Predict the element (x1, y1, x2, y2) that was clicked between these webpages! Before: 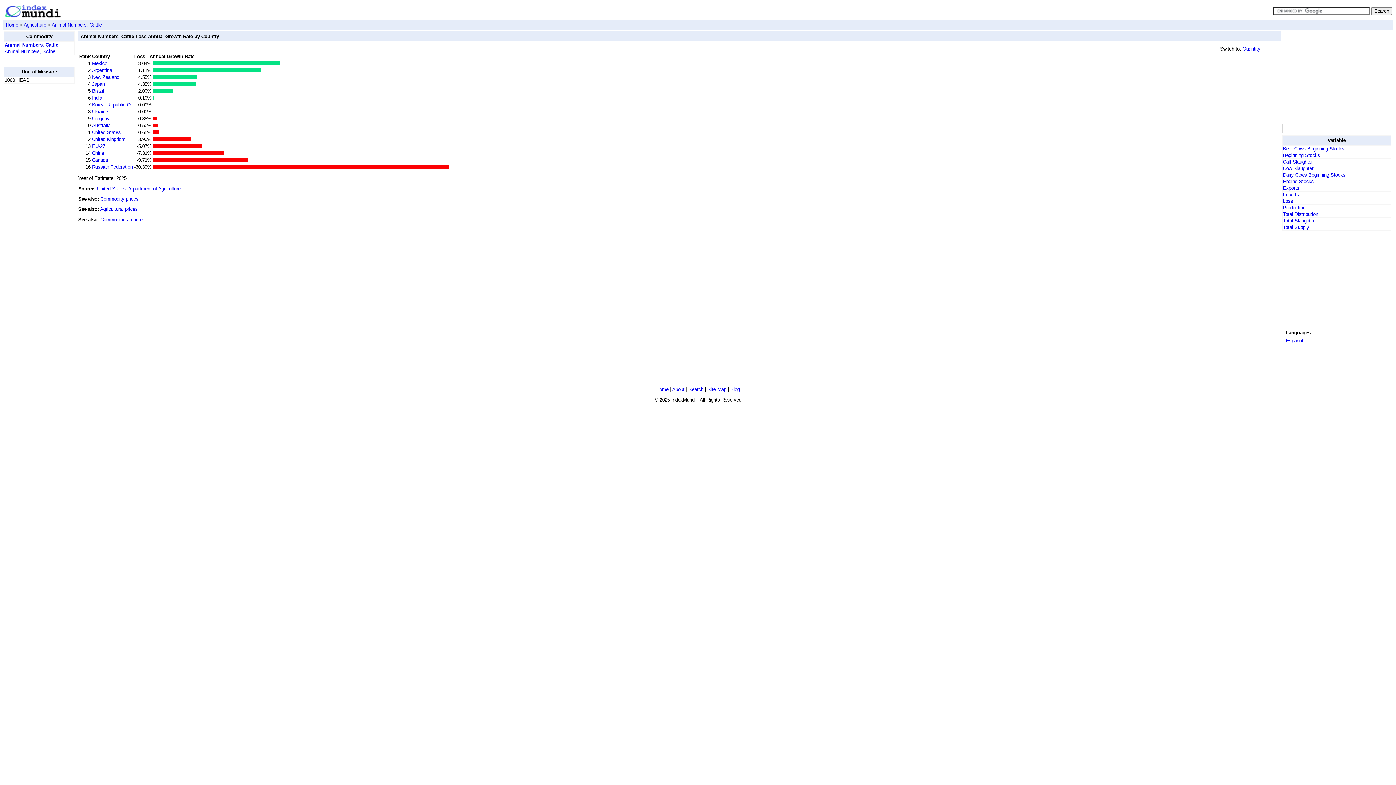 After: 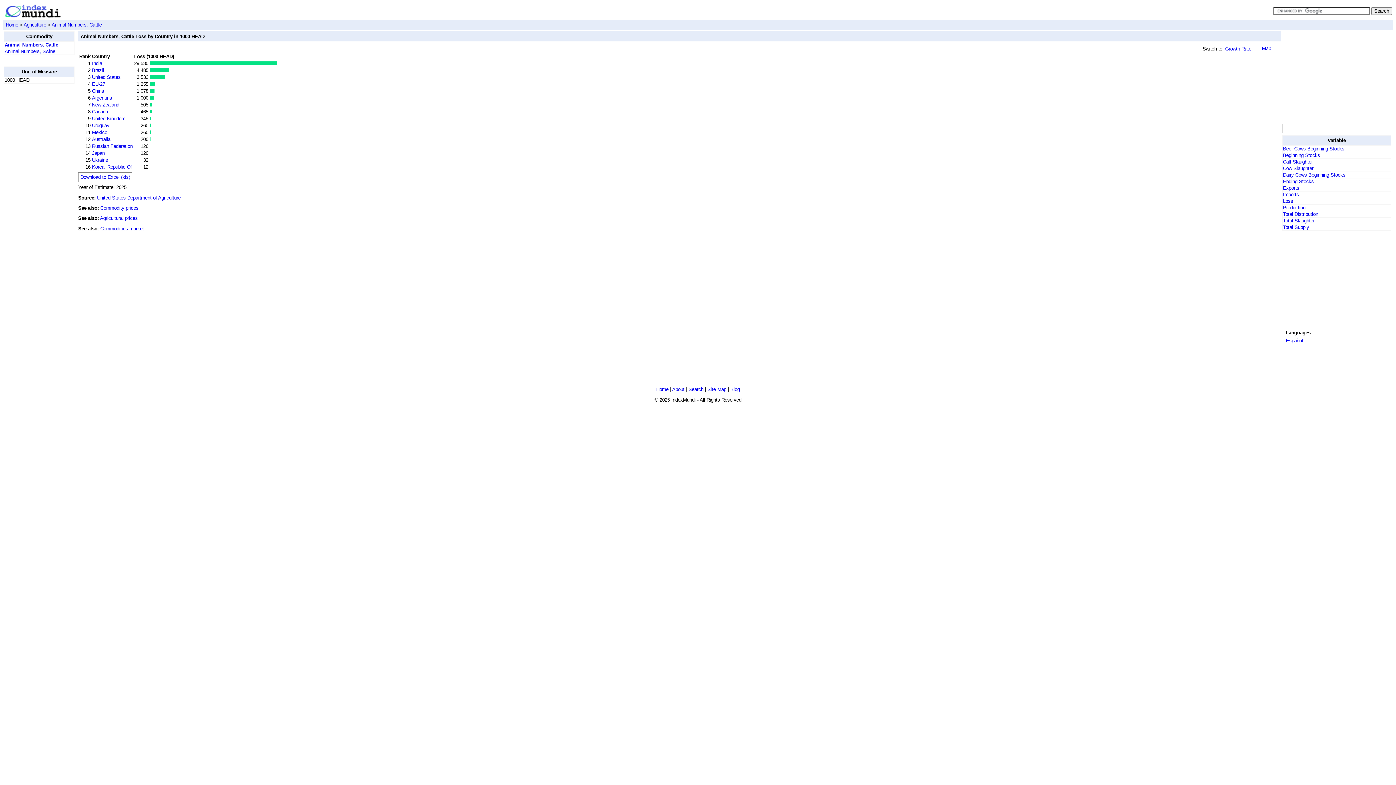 Action: label: Quantity bbox: (1242, 46, 1260, 51)